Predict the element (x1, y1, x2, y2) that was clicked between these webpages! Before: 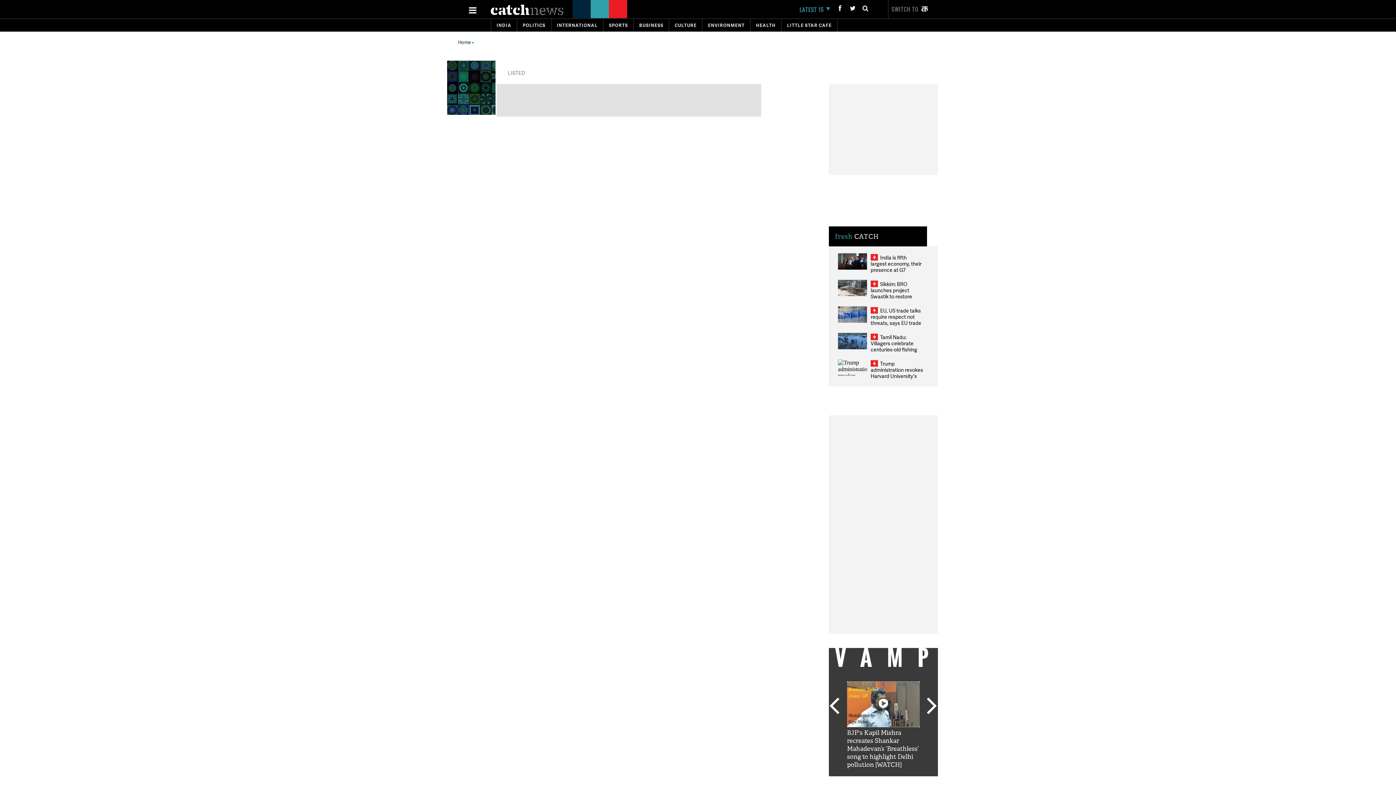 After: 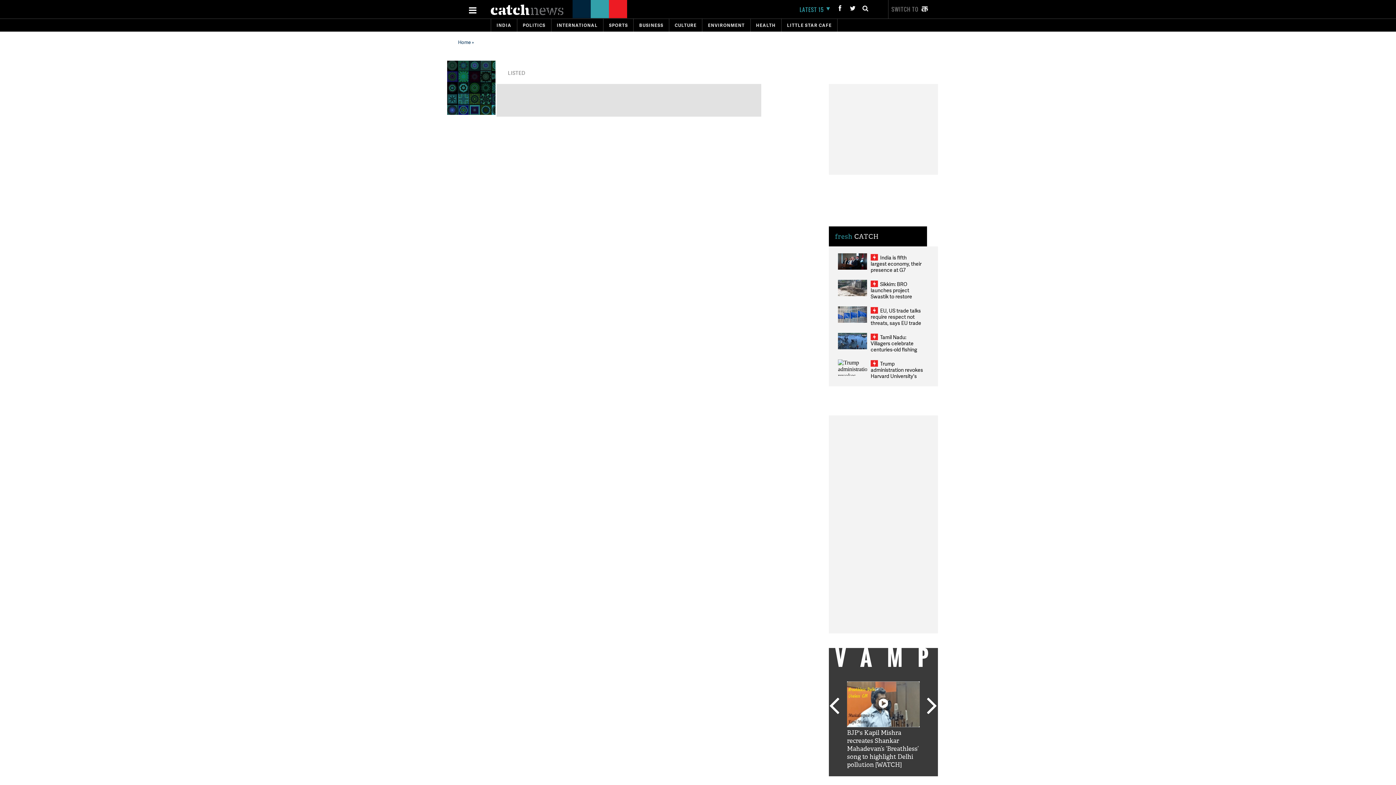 Action: label: LISTED bbox: (508, 69, 525, 76)